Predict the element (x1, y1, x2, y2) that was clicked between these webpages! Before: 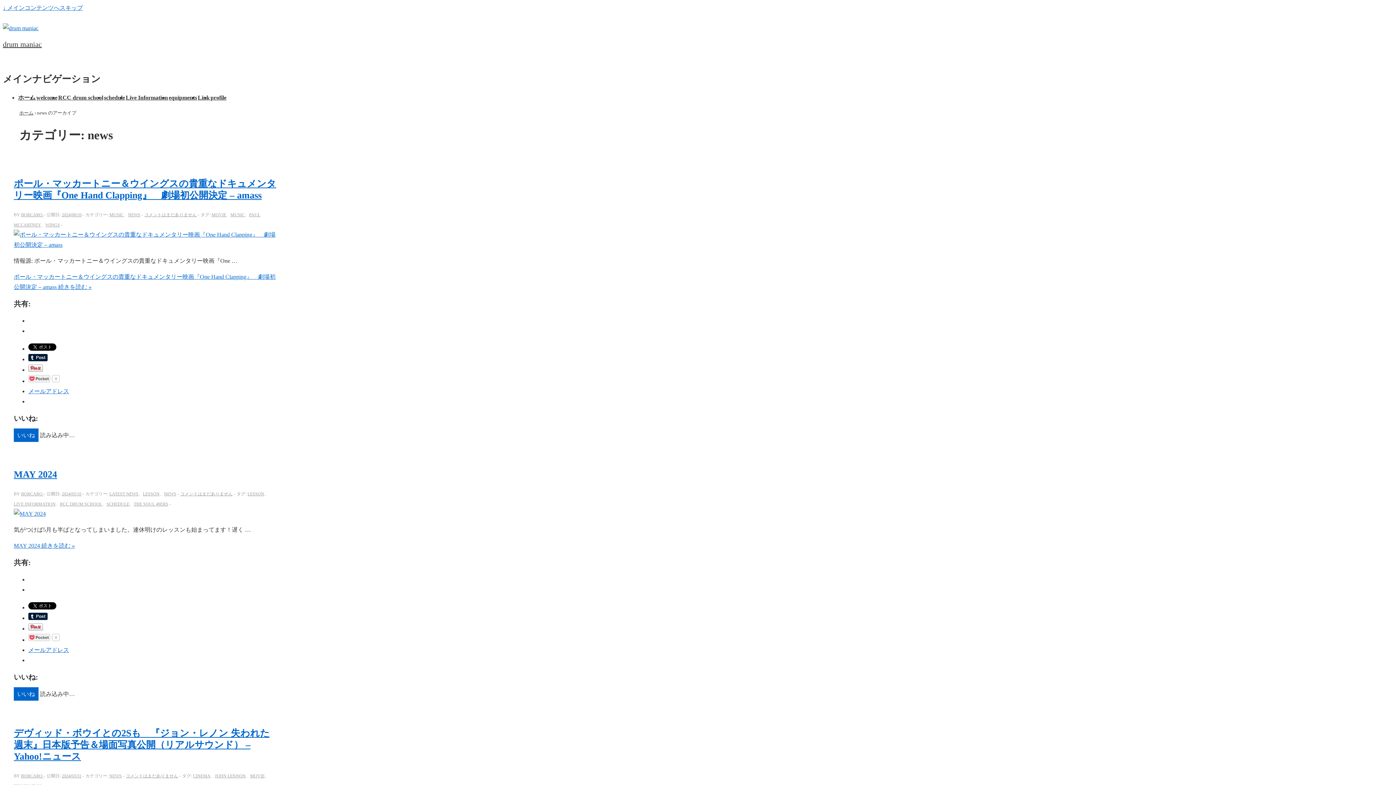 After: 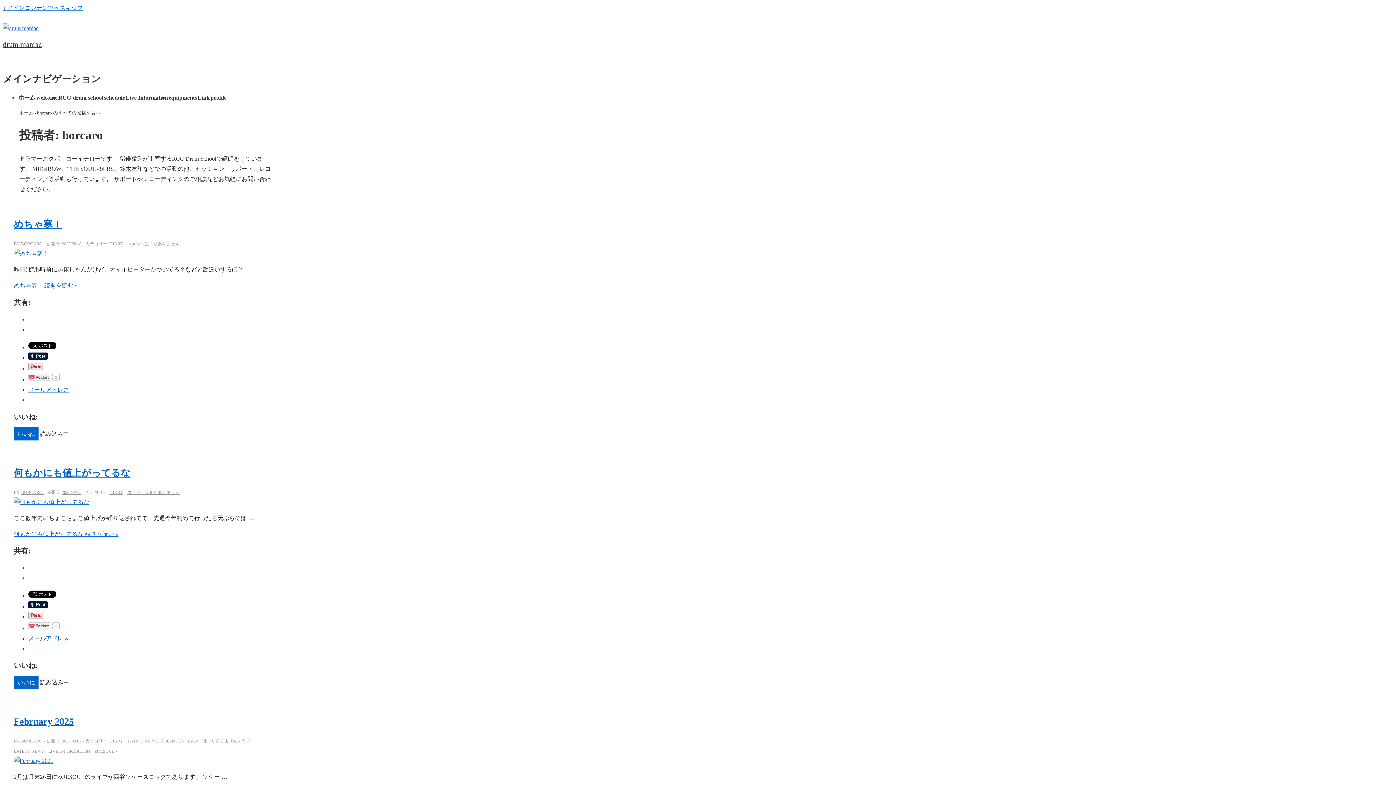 Action: label: borcaro のすべての投稿を表示 bbox: (21, 773, 43, 778)